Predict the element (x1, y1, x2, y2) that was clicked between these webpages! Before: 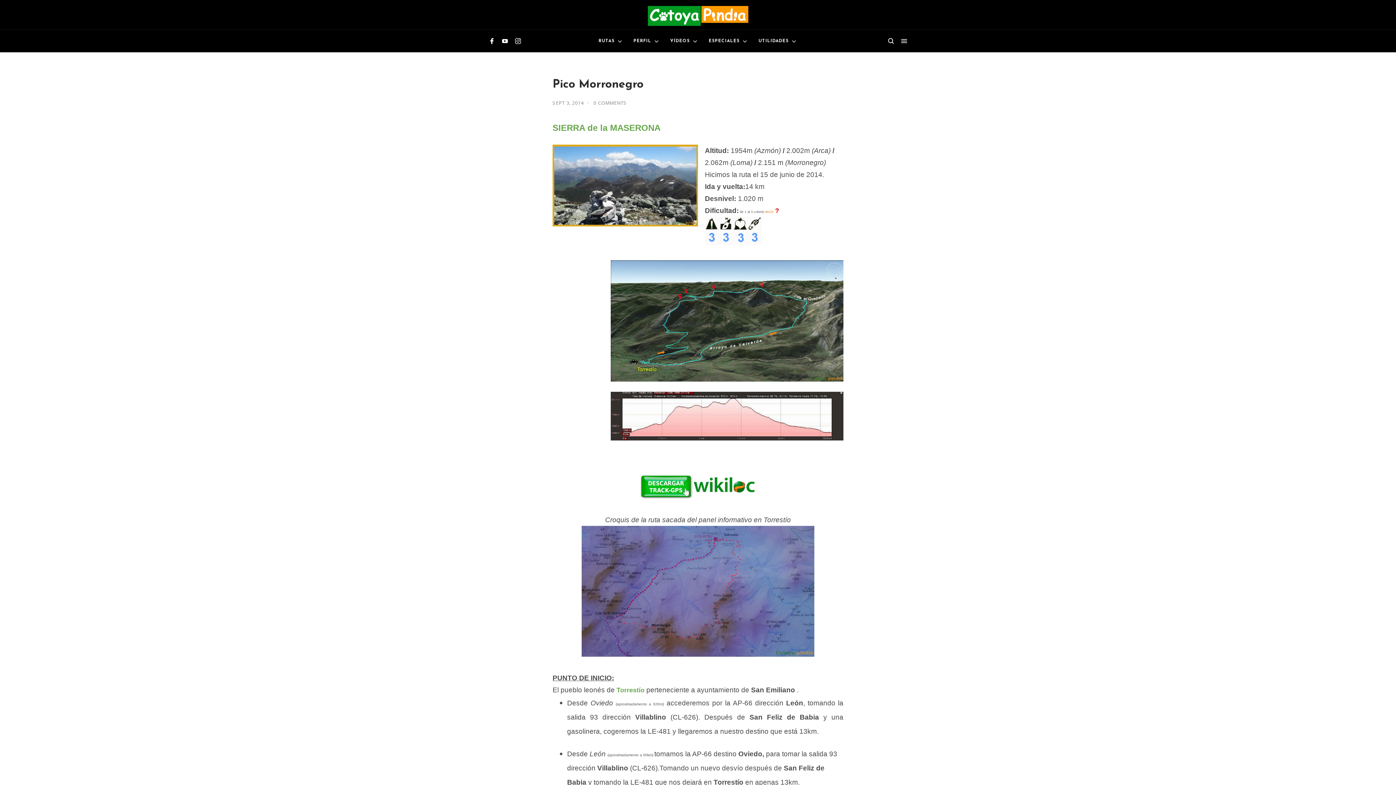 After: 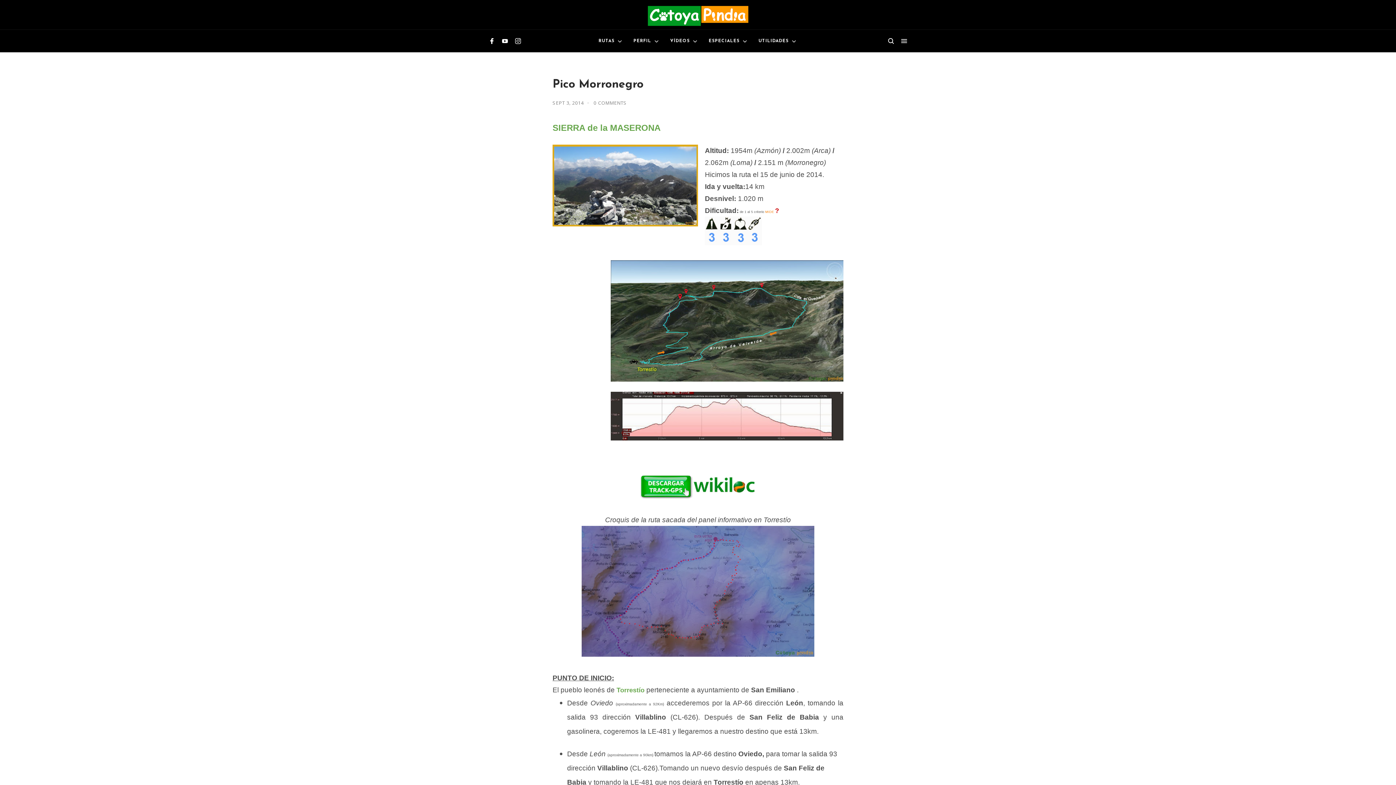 Action: bbox: (498, 34, 511, 47)